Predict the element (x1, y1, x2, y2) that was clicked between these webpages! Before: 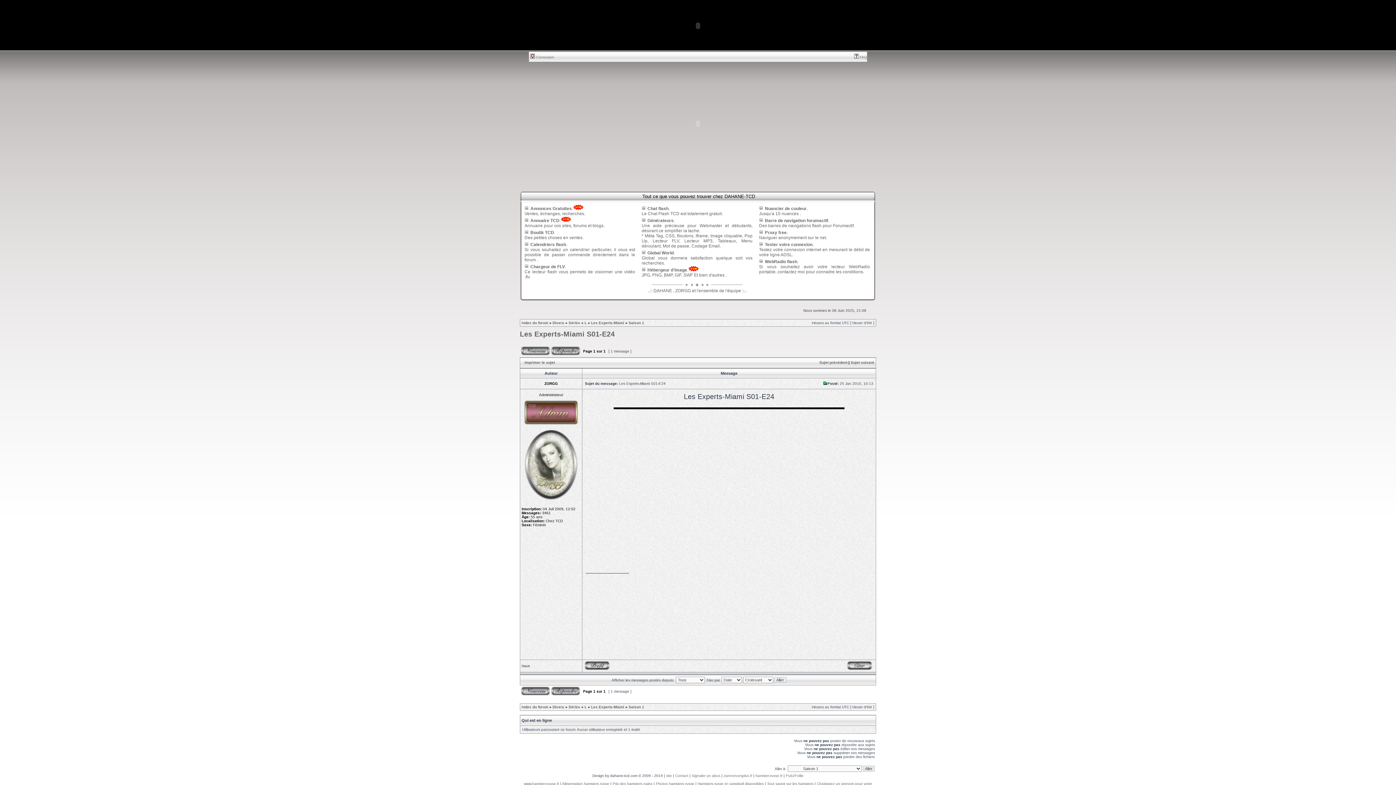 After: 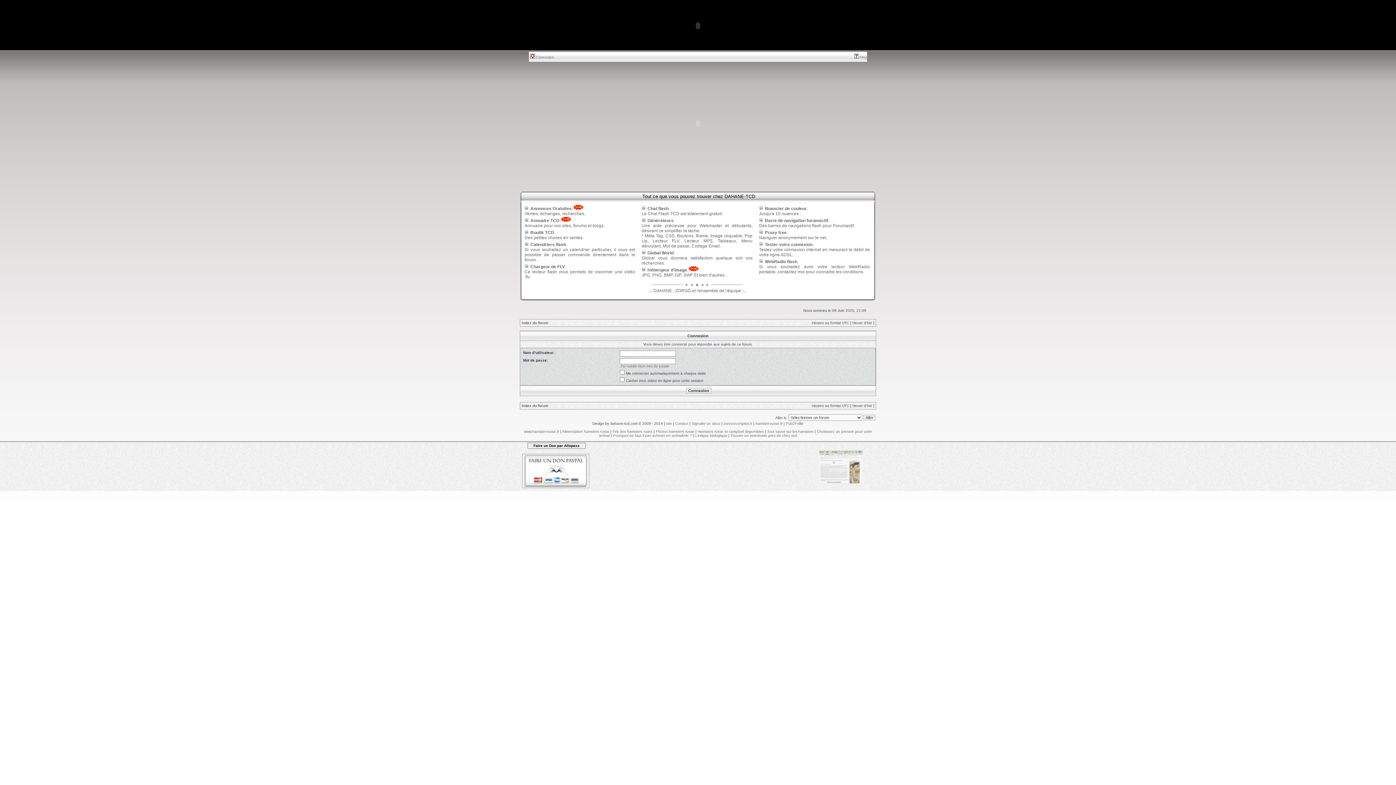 Action: bbox: (551, 352, 580, 356)